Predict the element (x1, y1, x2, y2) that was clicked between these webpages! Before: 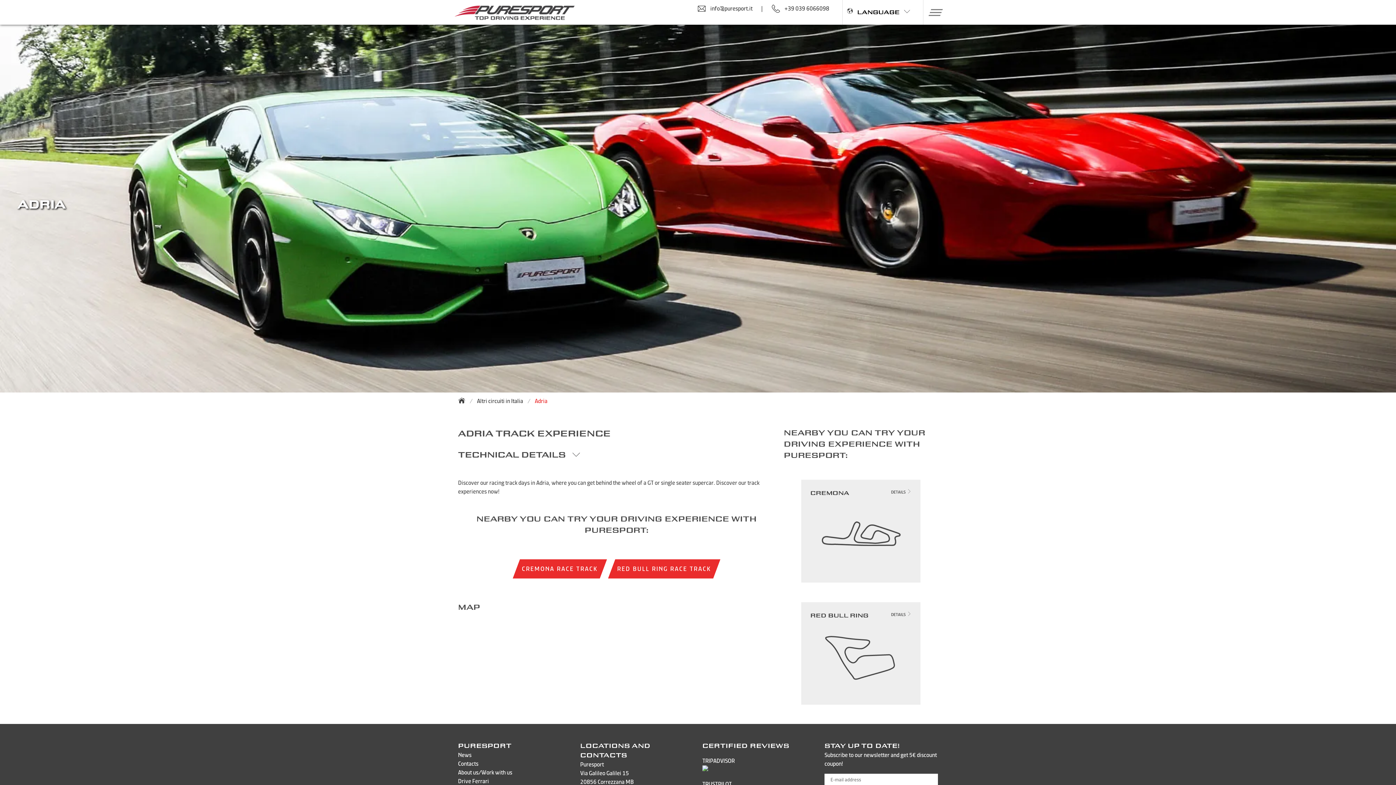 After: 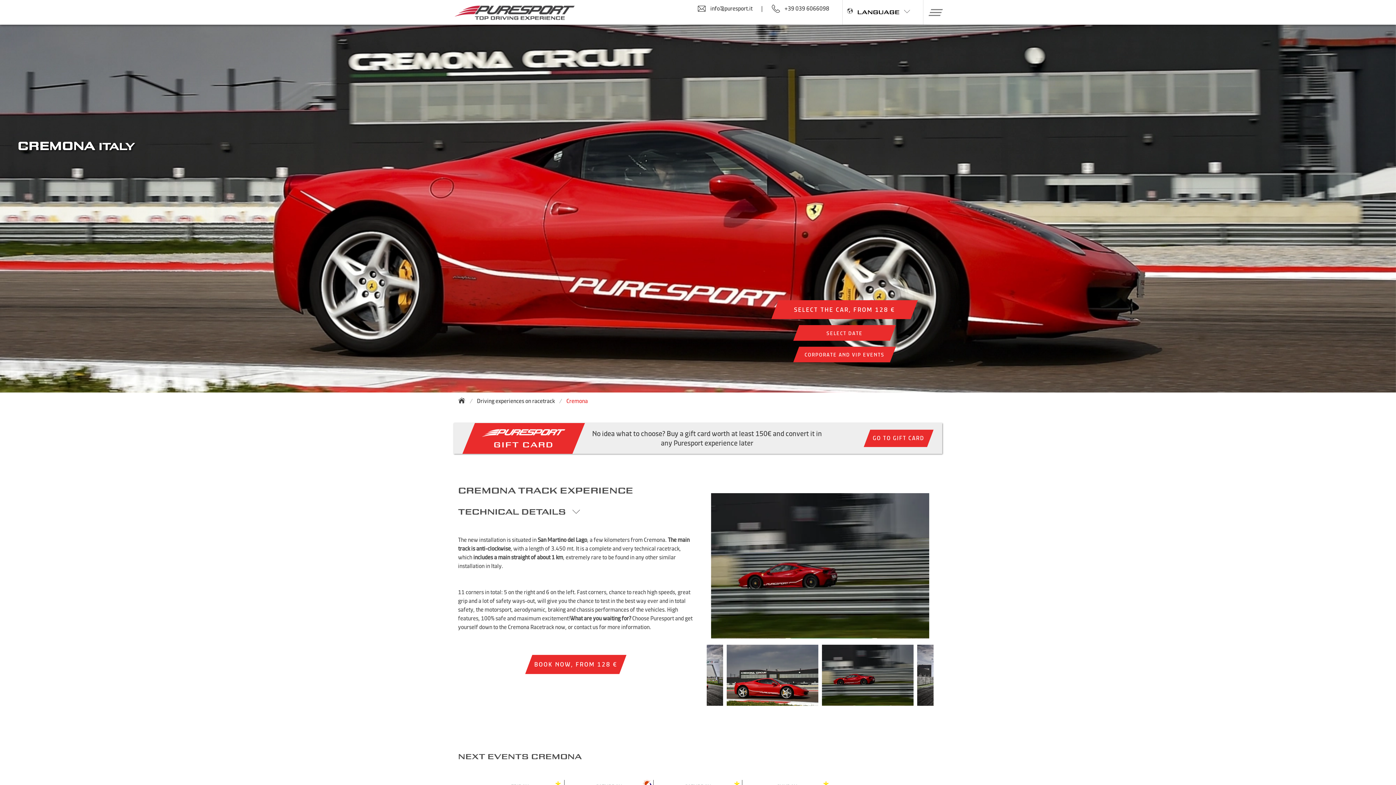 Action: bbox: (512, 559, 607, 578) label: CREMONA RACE TRACK